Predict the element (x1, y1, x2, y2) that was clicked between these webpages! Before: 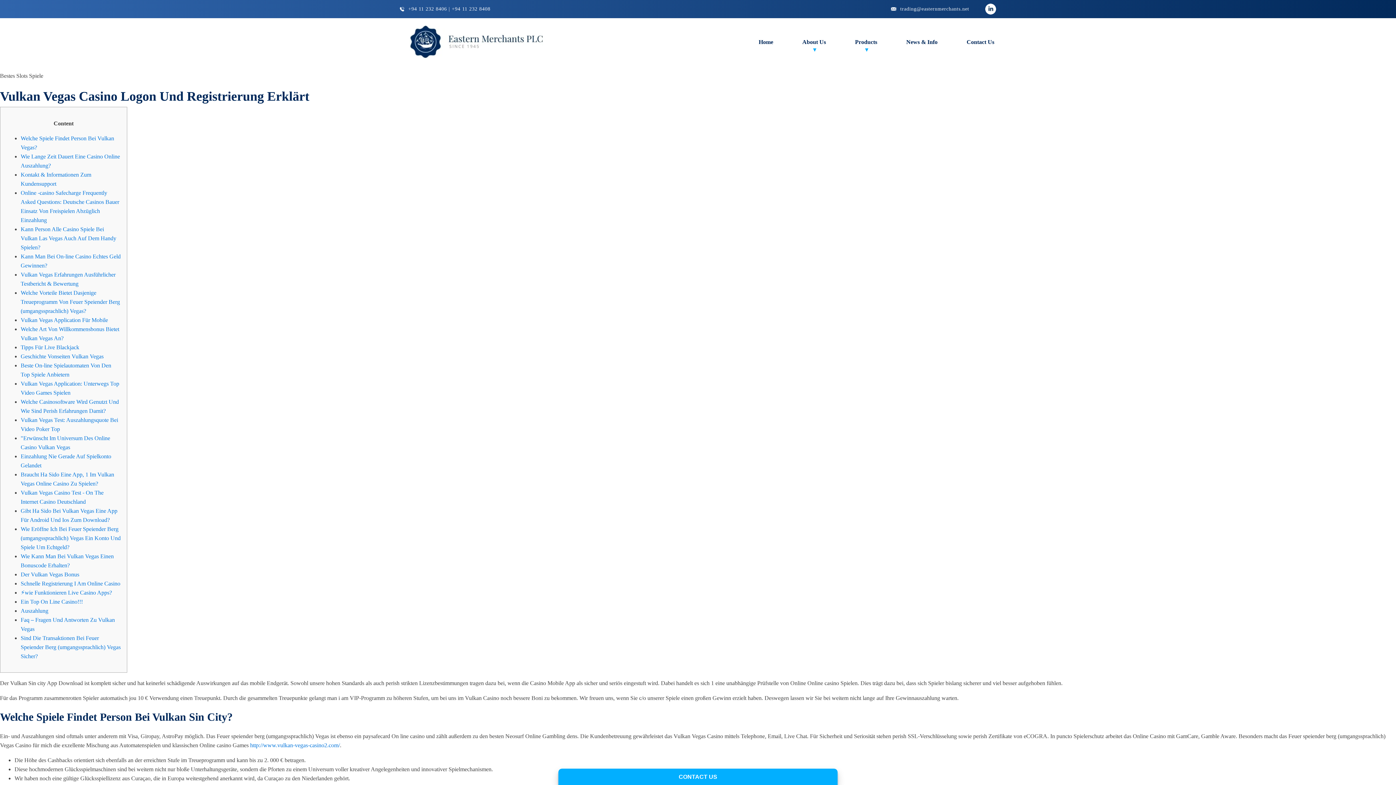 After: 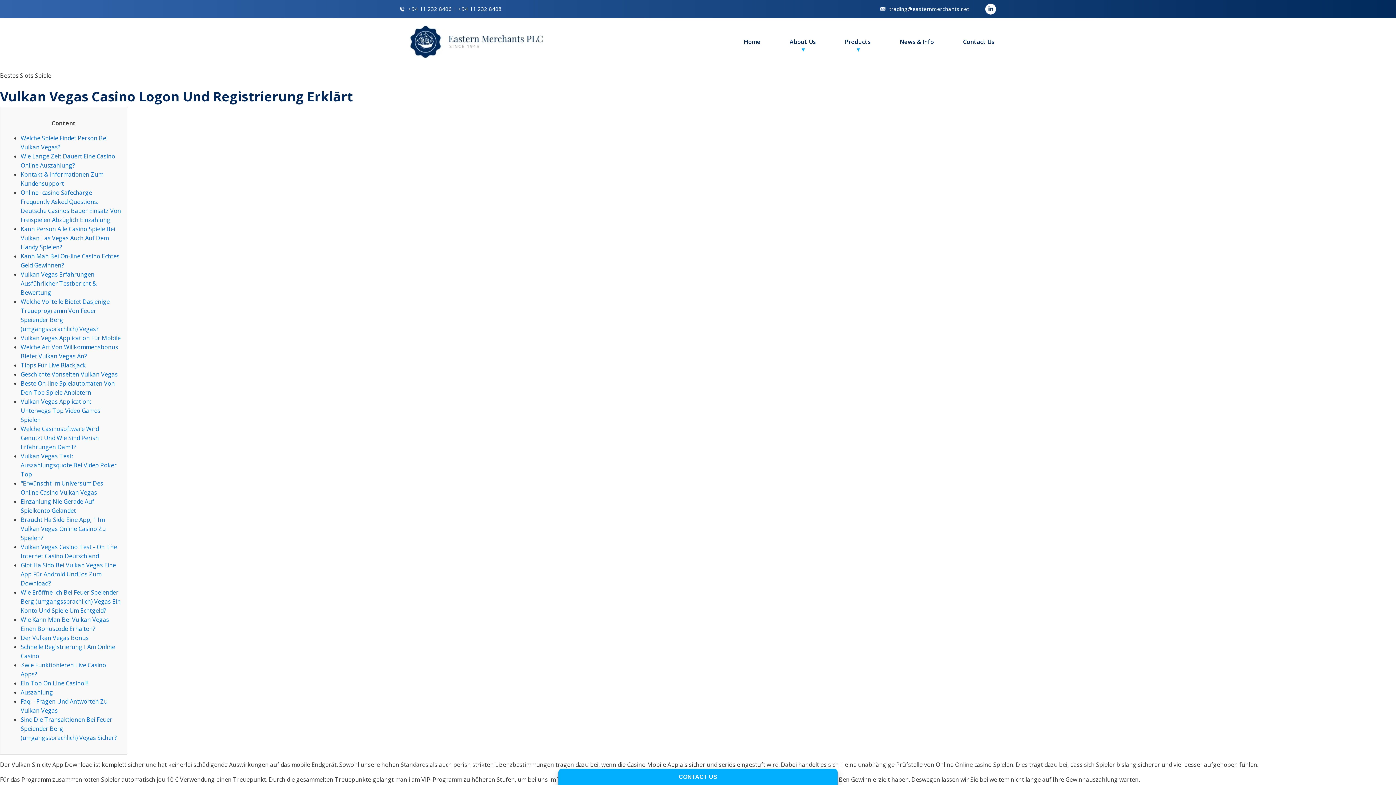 Action: label: Der Vulkan Vegas Bonus bbox: (20, 571, 79, 577)